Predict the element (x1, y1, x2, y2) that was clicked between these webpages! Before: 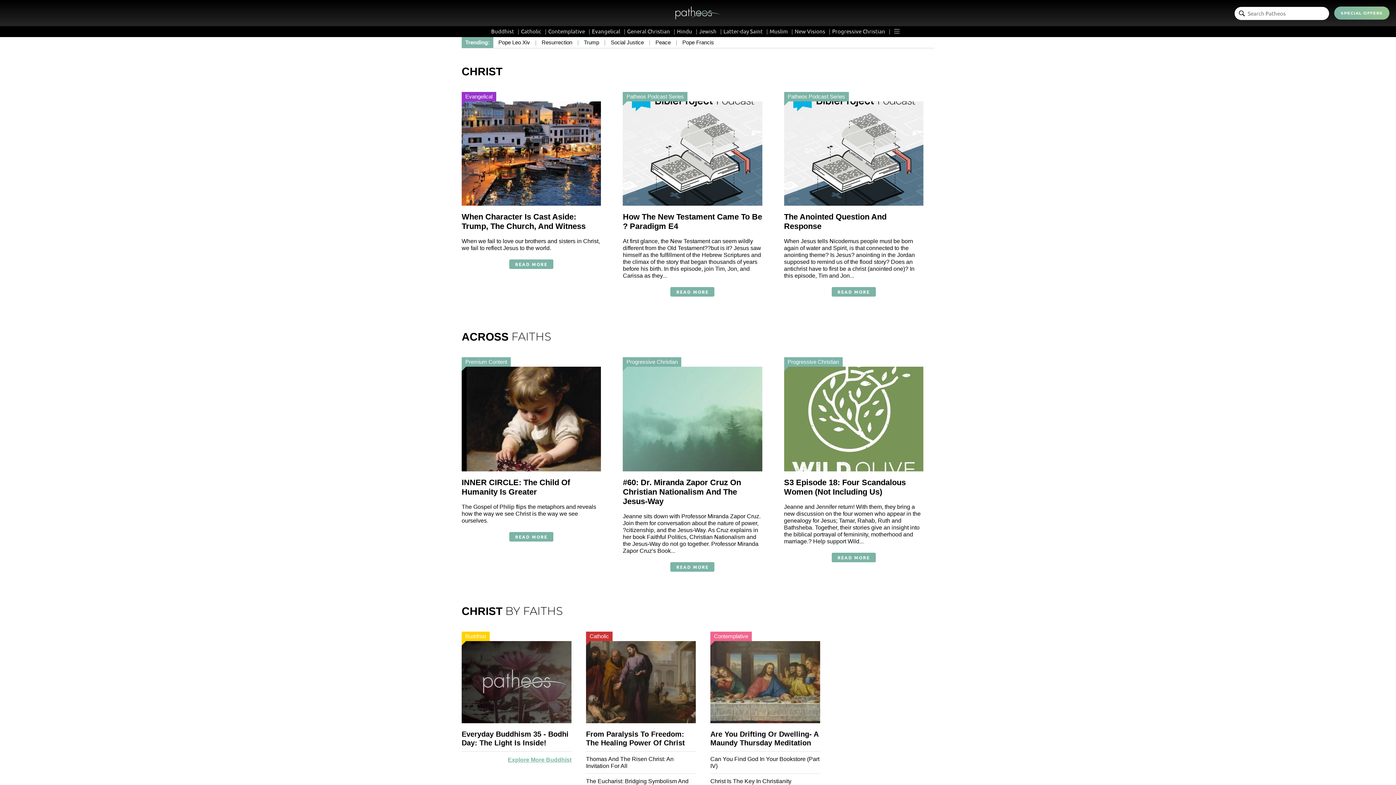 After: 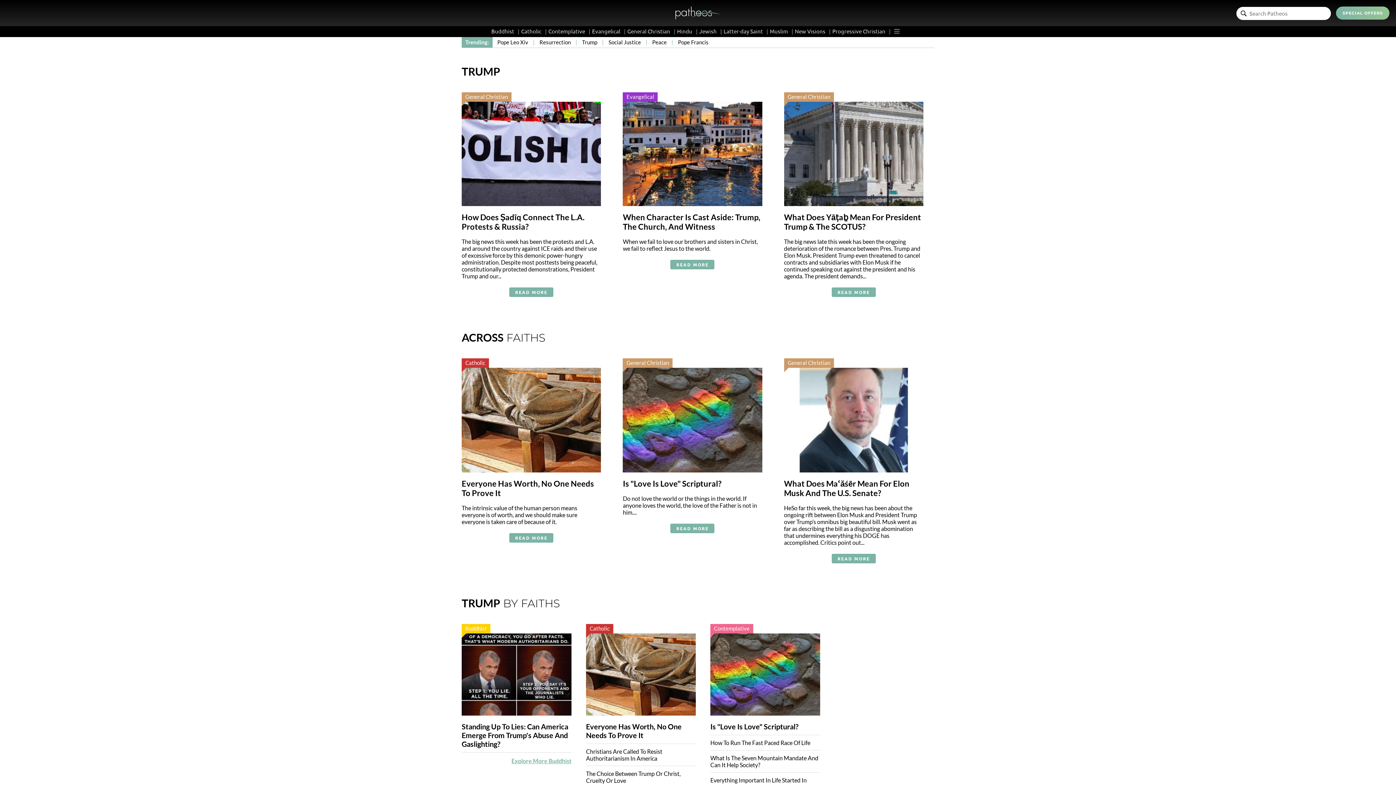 Action: bbox: (584, 39, 599, 45) label: Trump